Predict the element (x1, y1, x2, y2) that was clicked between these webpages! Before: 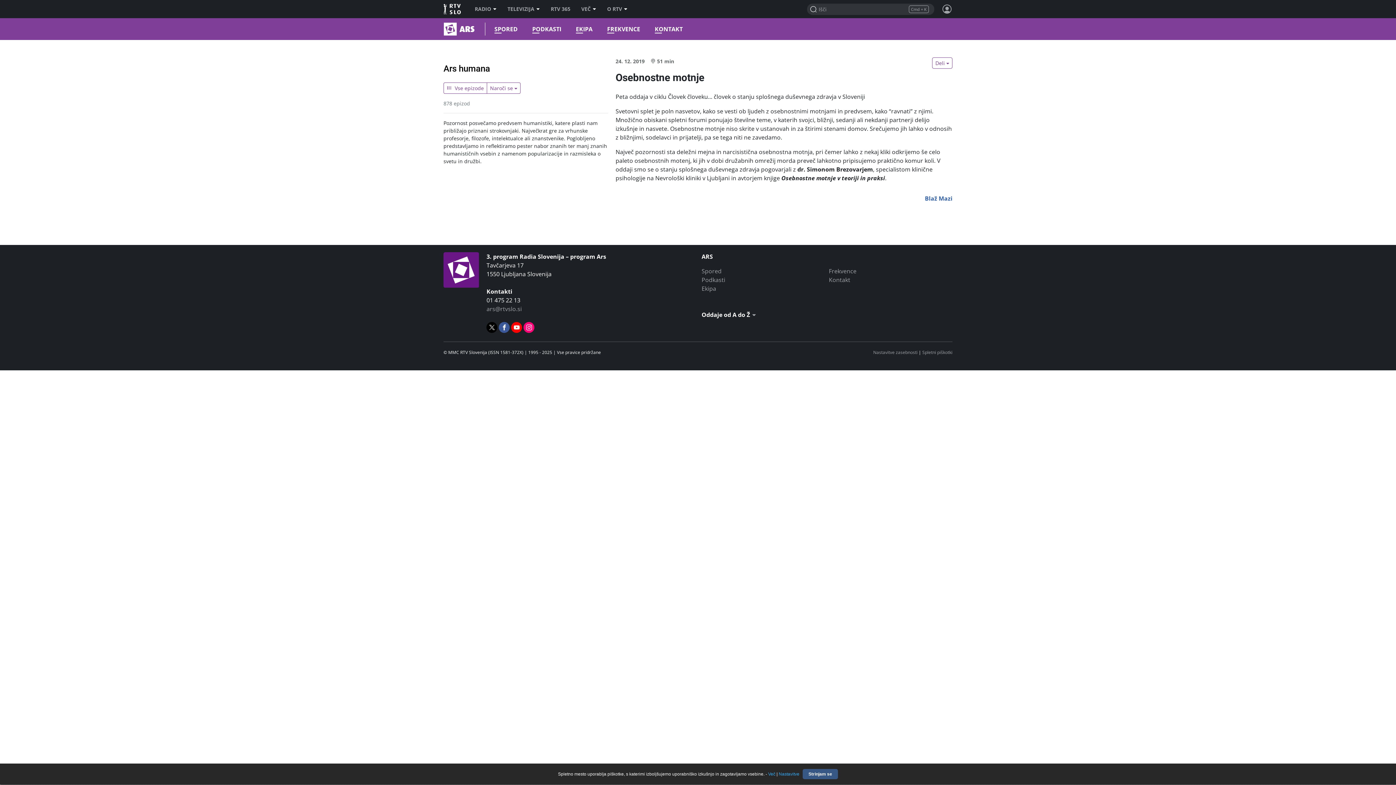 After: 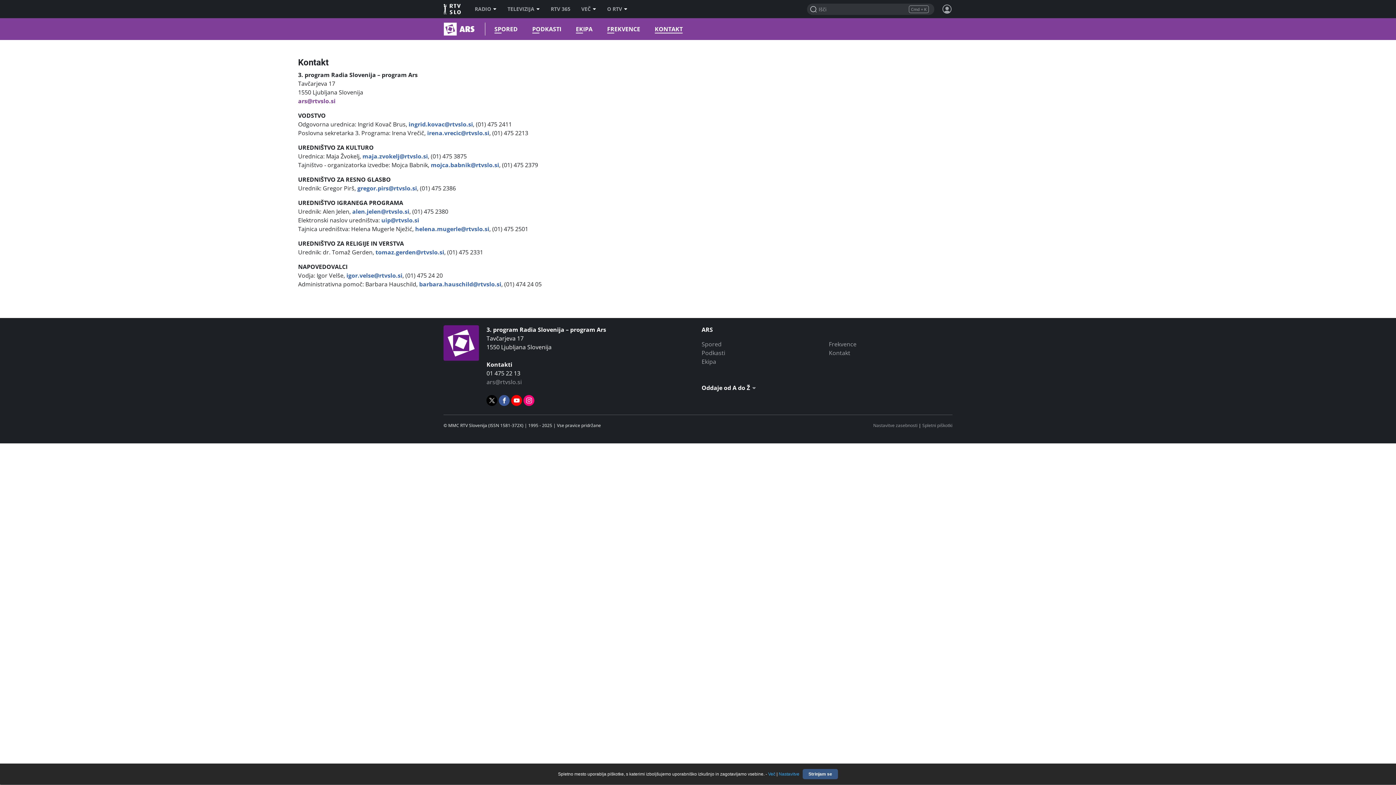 Action: bbox: (654, 25, 682, 32) label: Kontakt